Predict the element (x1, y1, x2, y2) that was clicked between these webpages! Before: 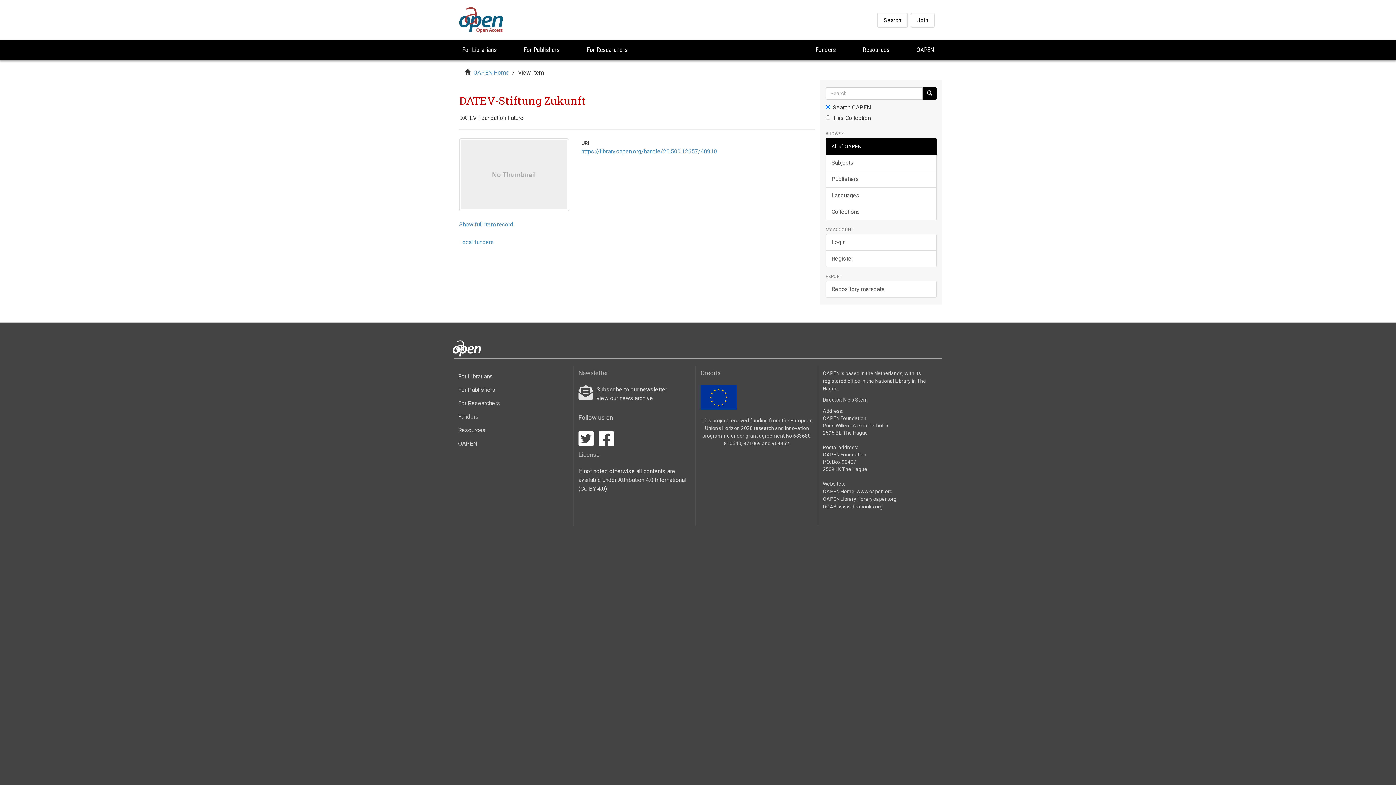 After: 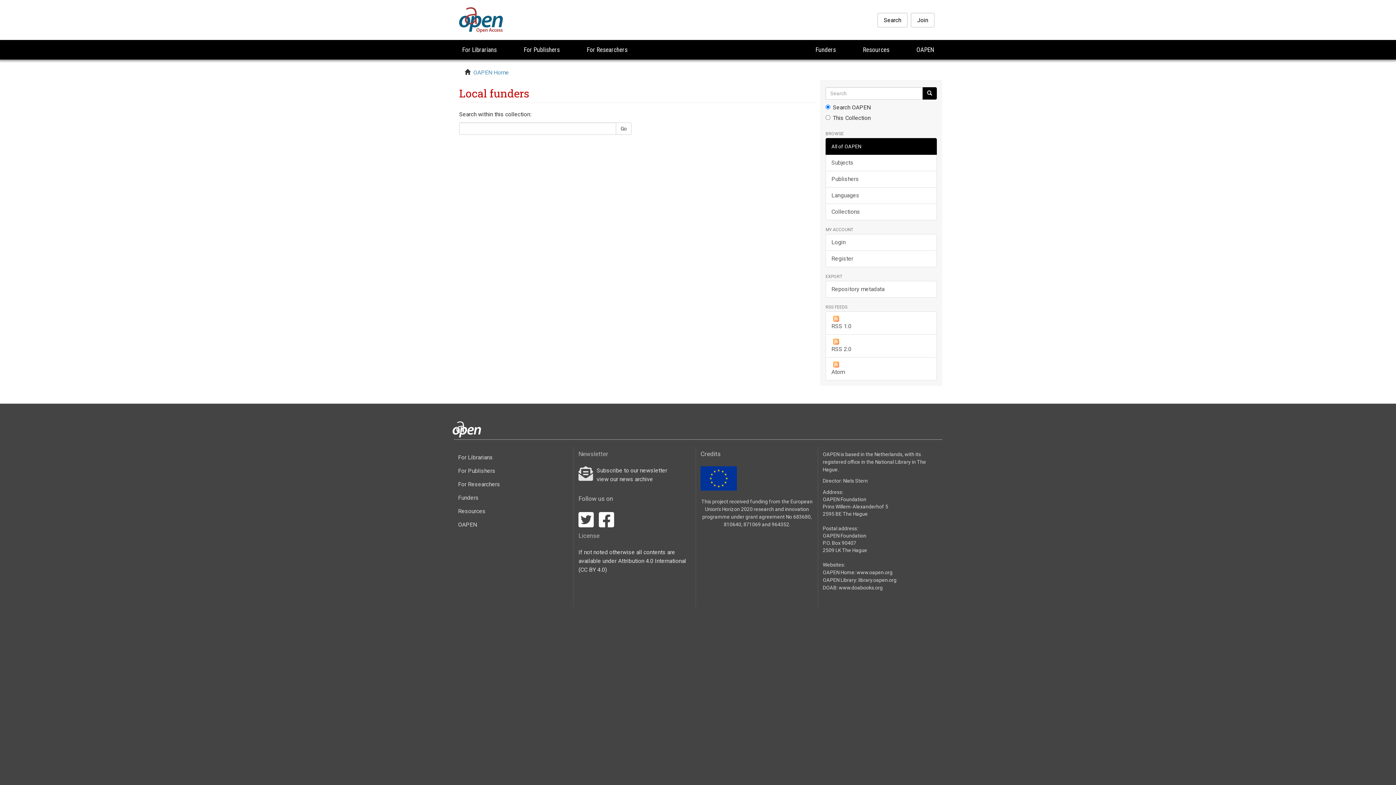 Action: label: Local funders bbox: (459, 239, 494, 245)